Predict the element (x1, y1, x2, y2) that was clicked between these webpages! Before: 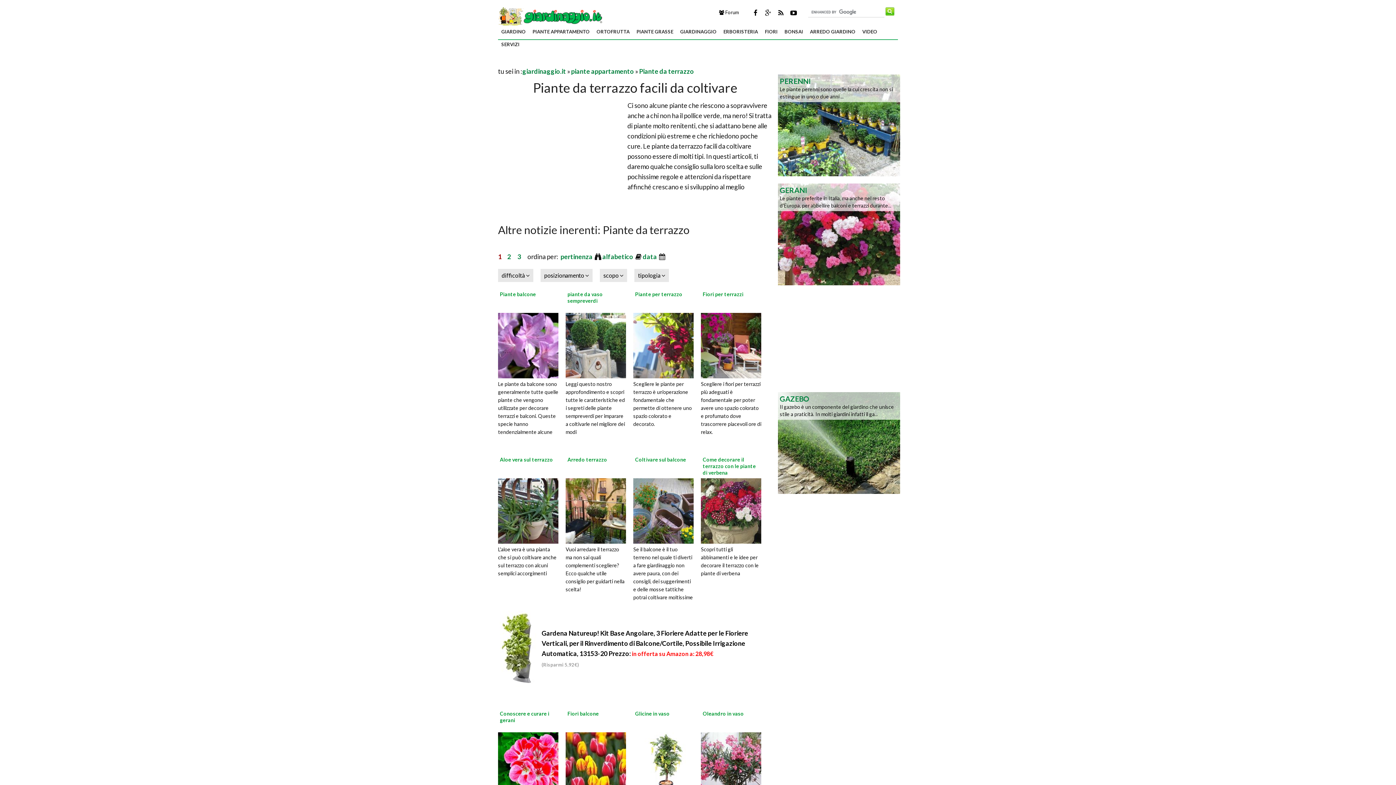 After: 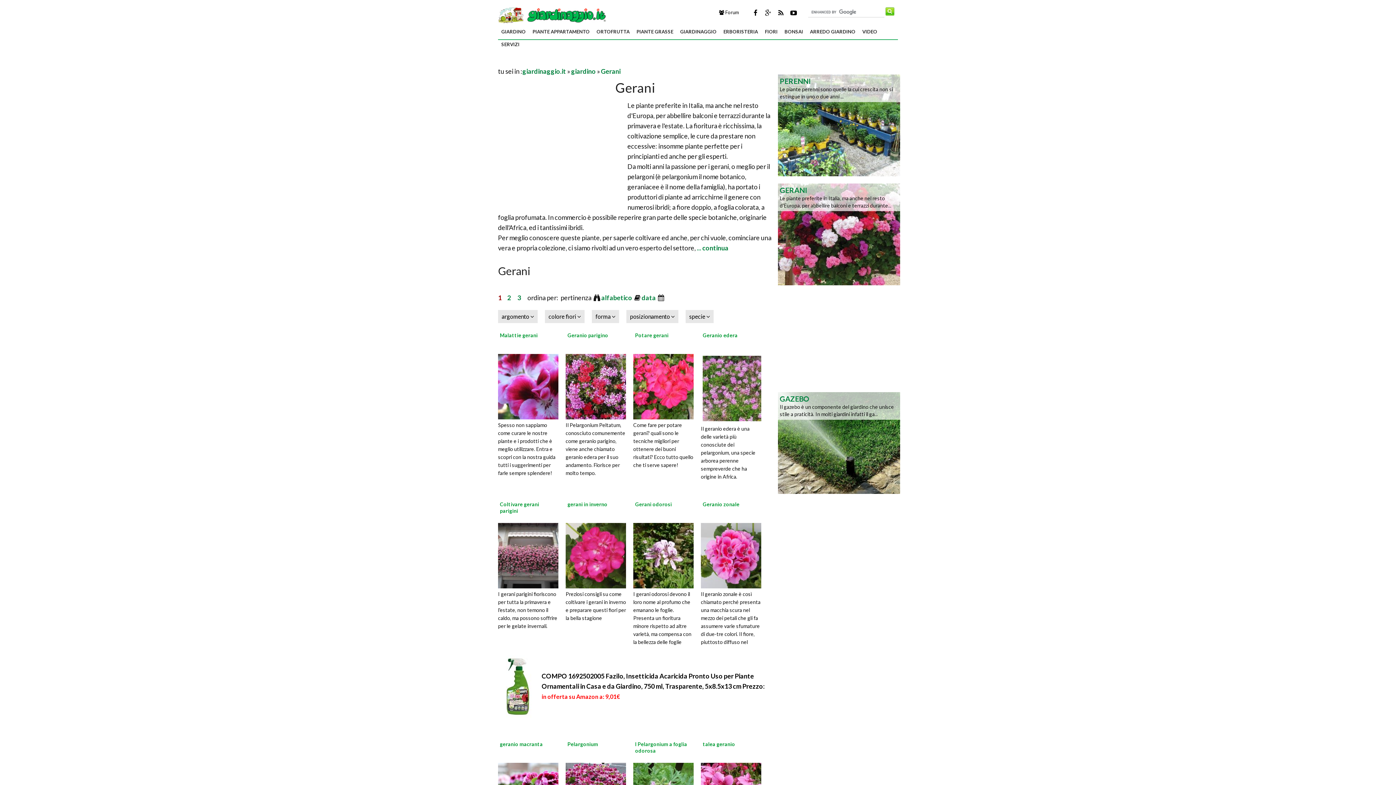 Action: bbox: (780, 185, 898, 194) label: GERANI